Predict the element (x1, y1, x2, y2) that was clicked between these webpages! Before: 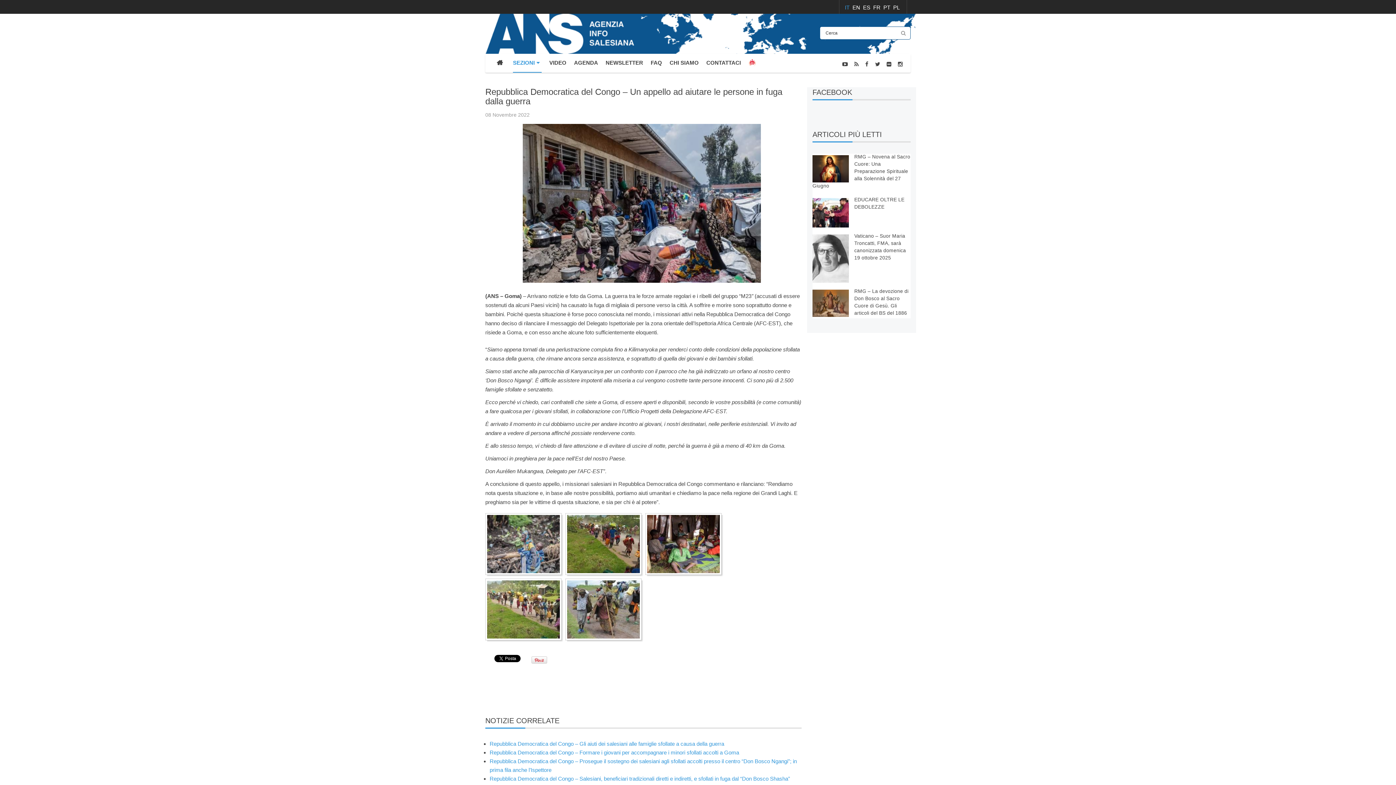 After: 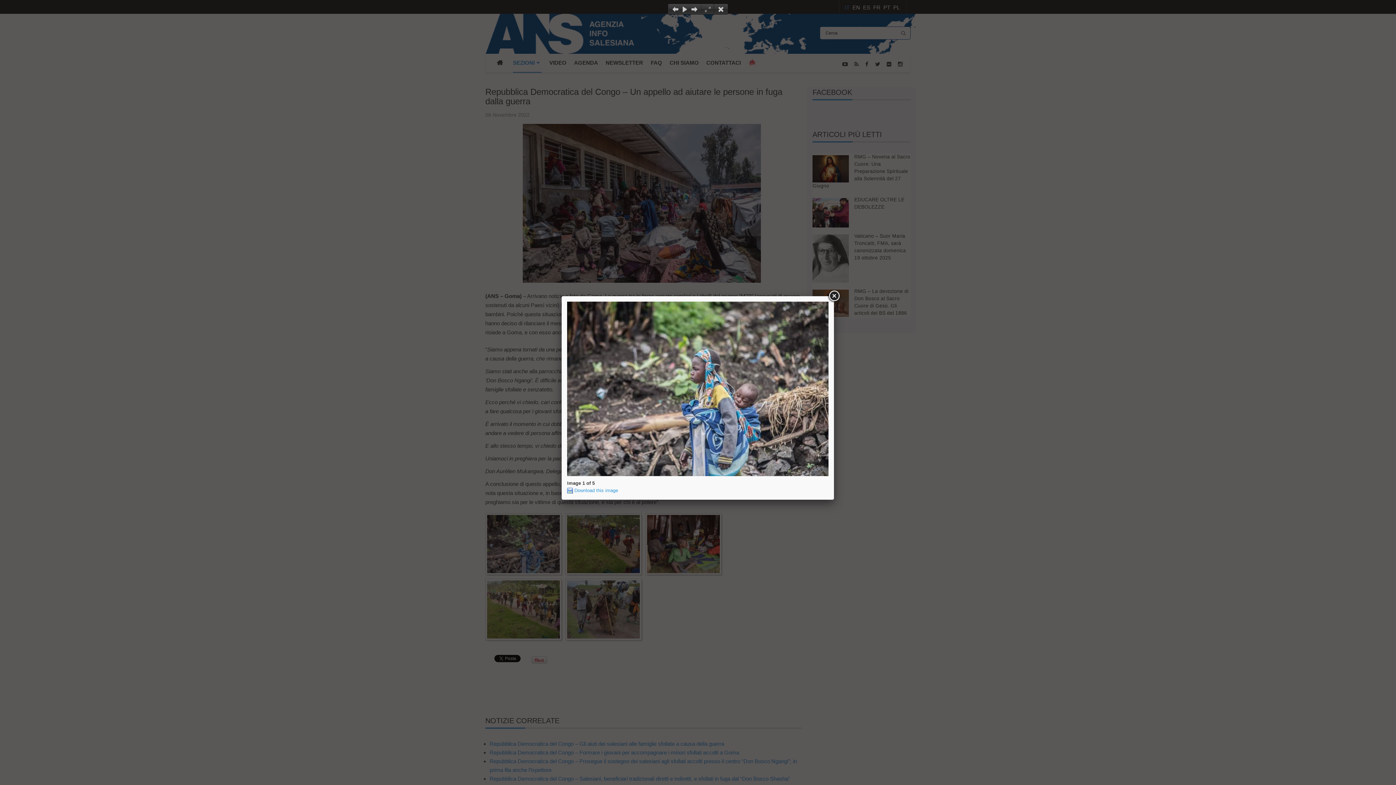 Action: bbox: (487, 515, 560, 573)